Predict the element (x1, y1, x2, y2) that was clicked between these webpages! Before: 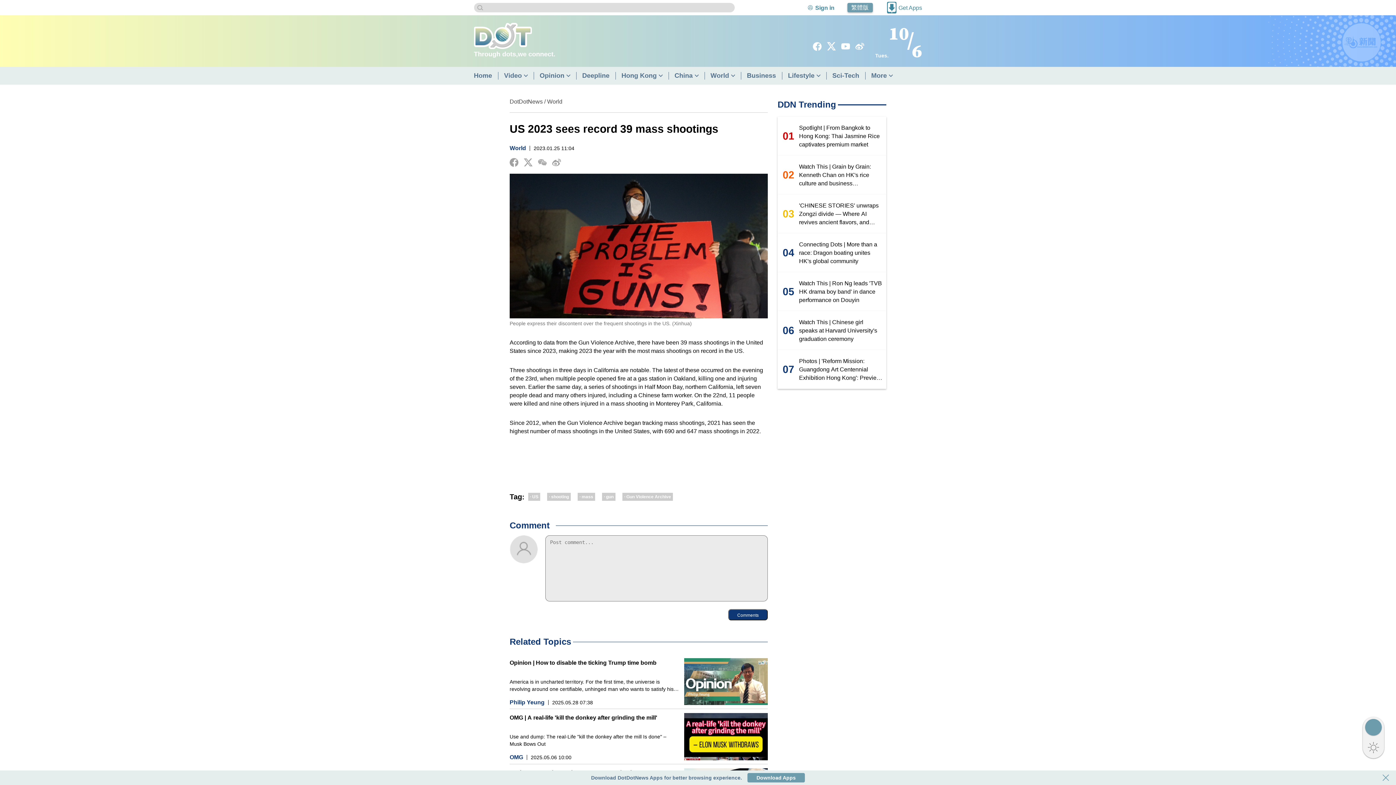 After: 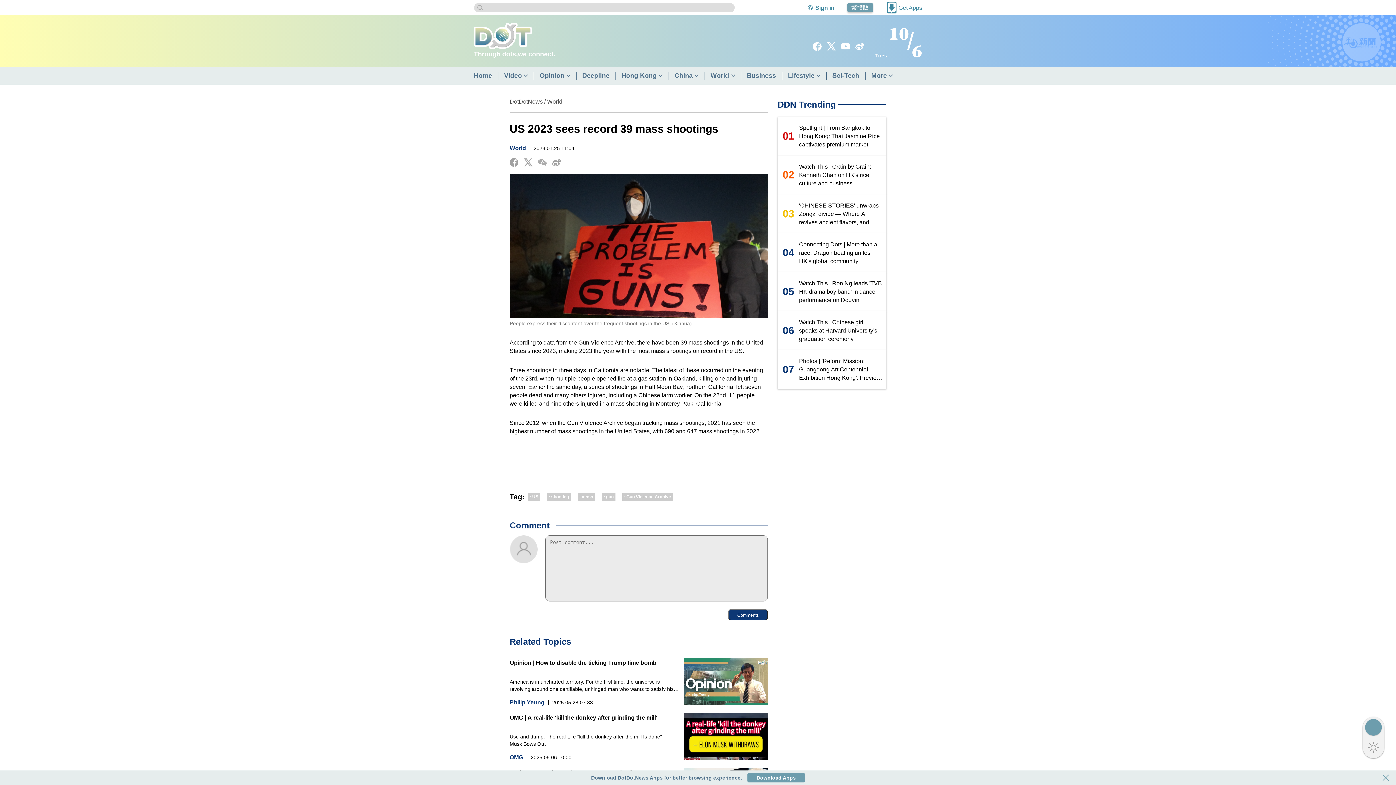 Action: bbox: (841, 43, 850, 49)